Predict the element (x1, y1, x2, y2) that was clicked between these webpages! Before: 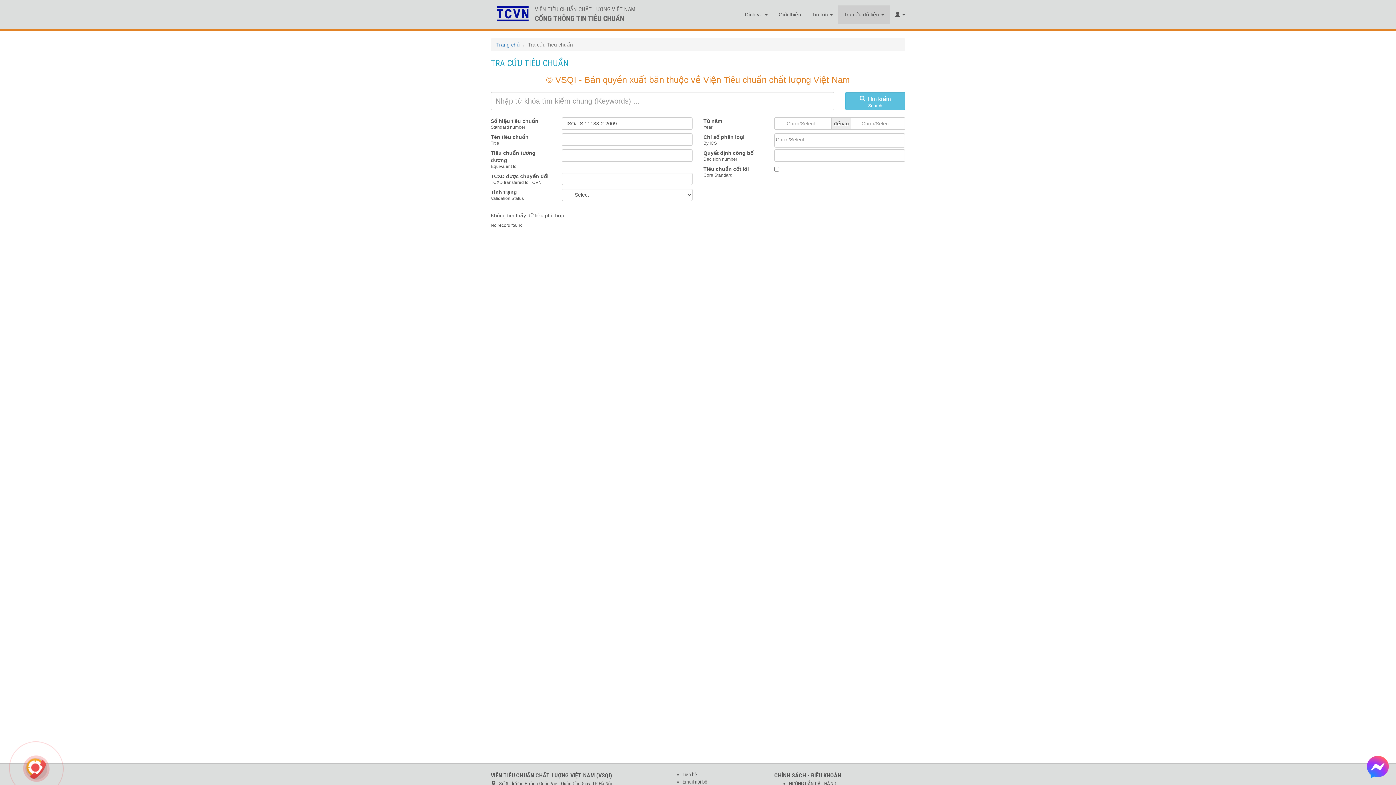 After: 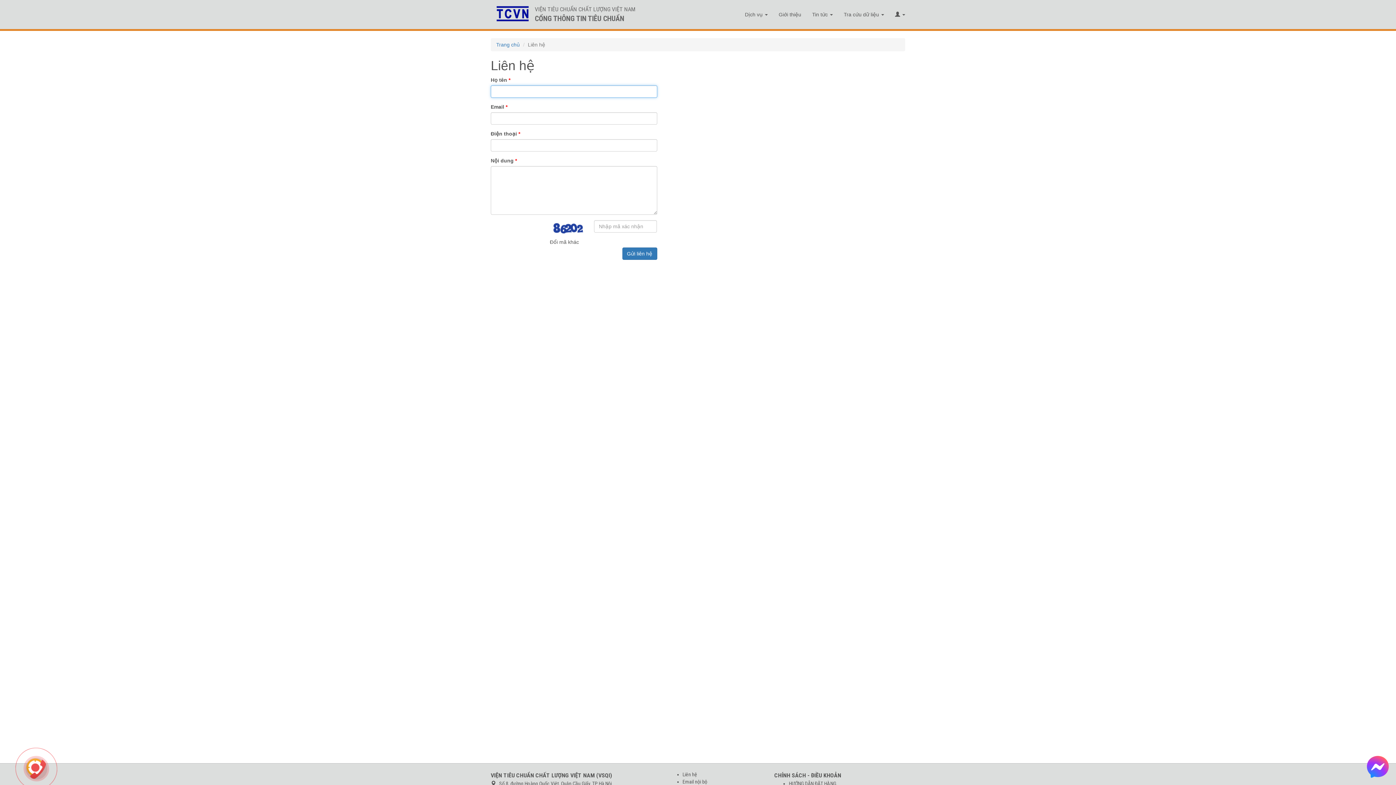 Action: bbox: (682, 772, 697, 777) label: Liên hệ